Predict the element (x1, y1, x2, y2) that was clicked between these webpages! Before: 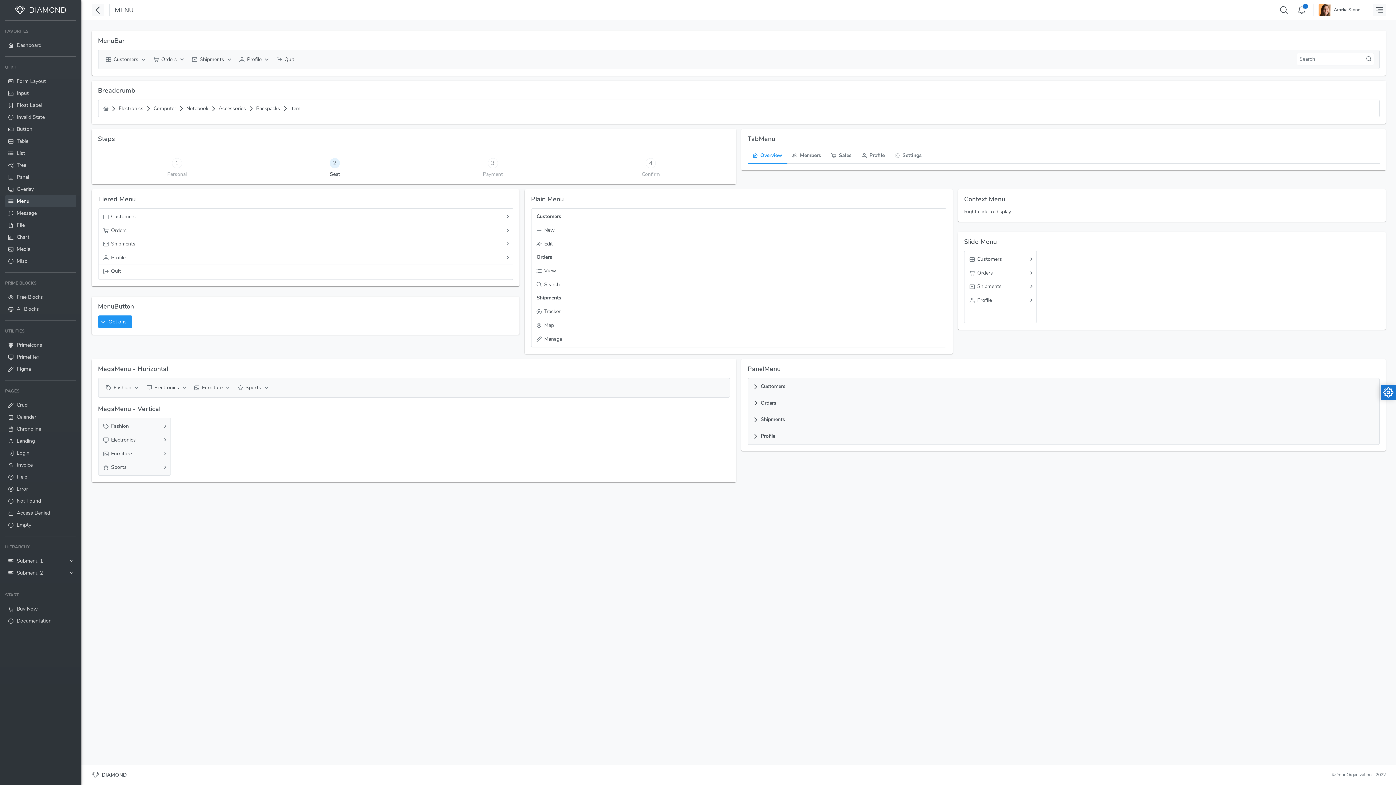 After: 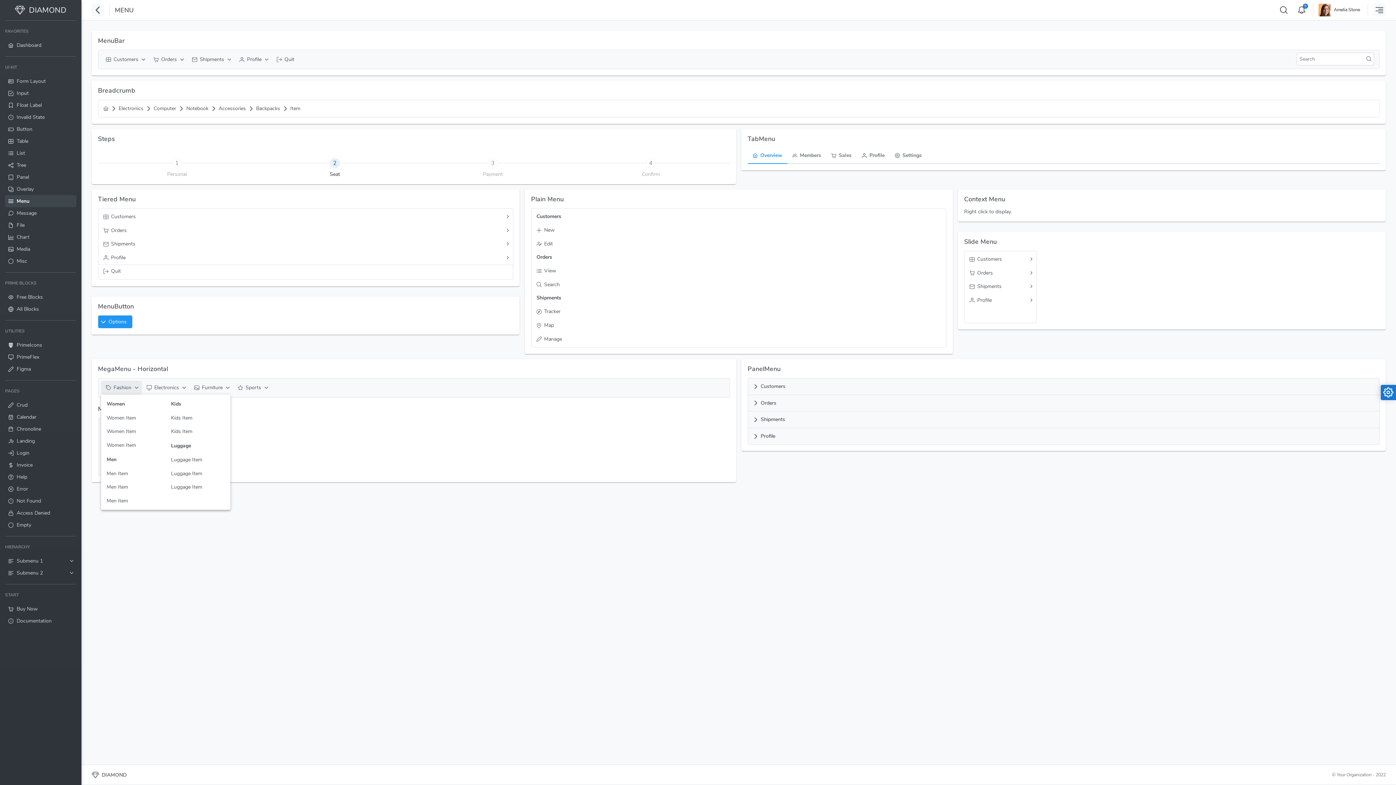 Action: bbox: (100, 381, 141, 394) label: Fashion